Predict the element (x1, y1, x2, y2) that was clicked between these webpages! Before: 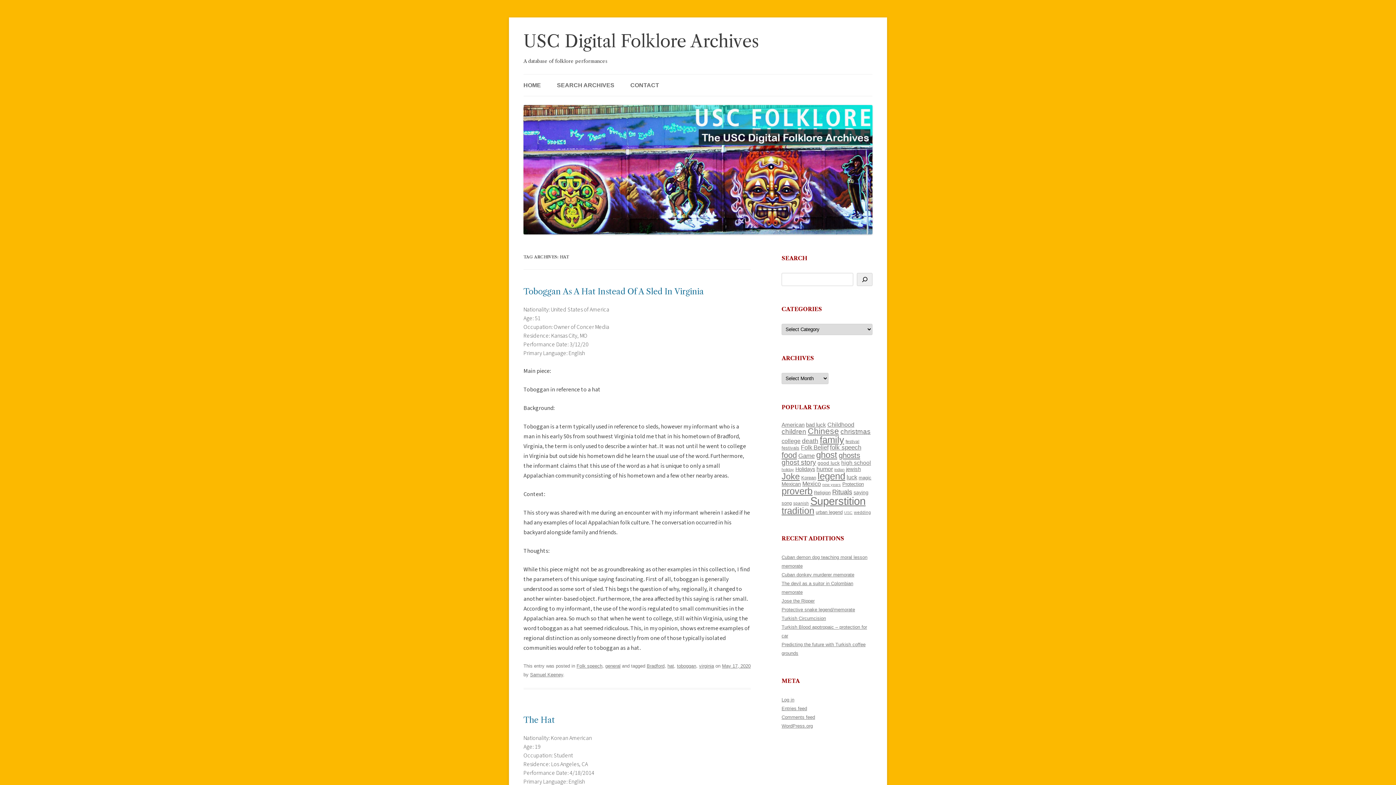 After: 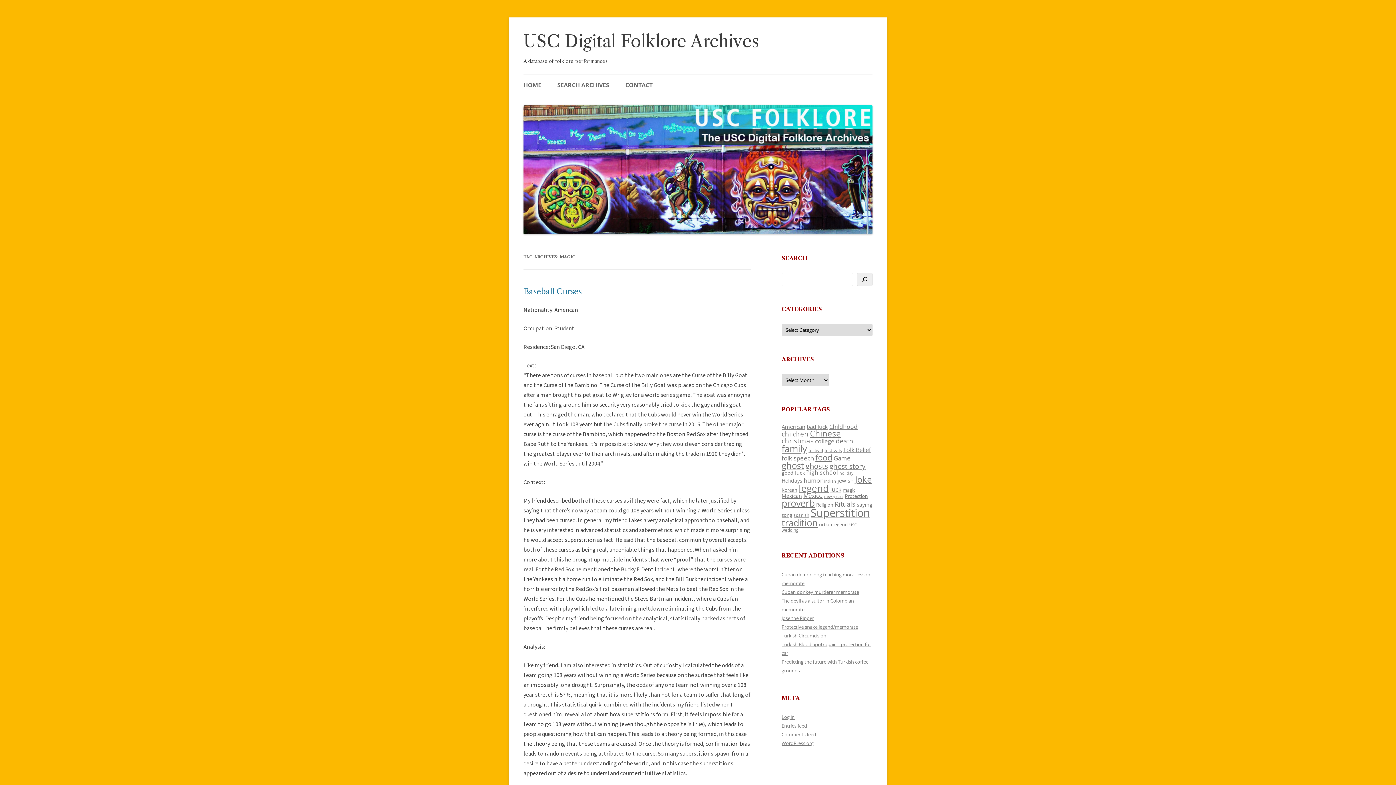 Action: label: magic (116 items) bbox: (858, 475, 871, 480)